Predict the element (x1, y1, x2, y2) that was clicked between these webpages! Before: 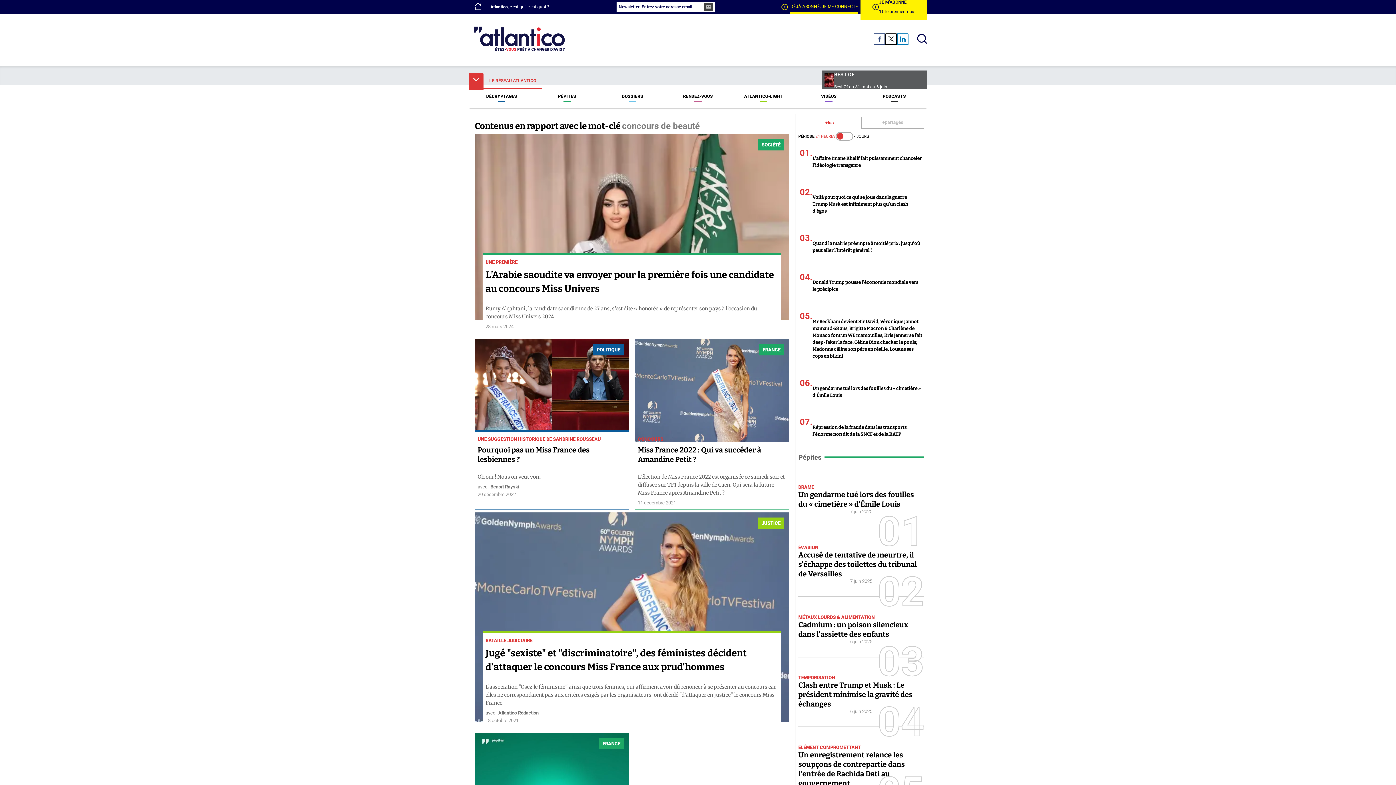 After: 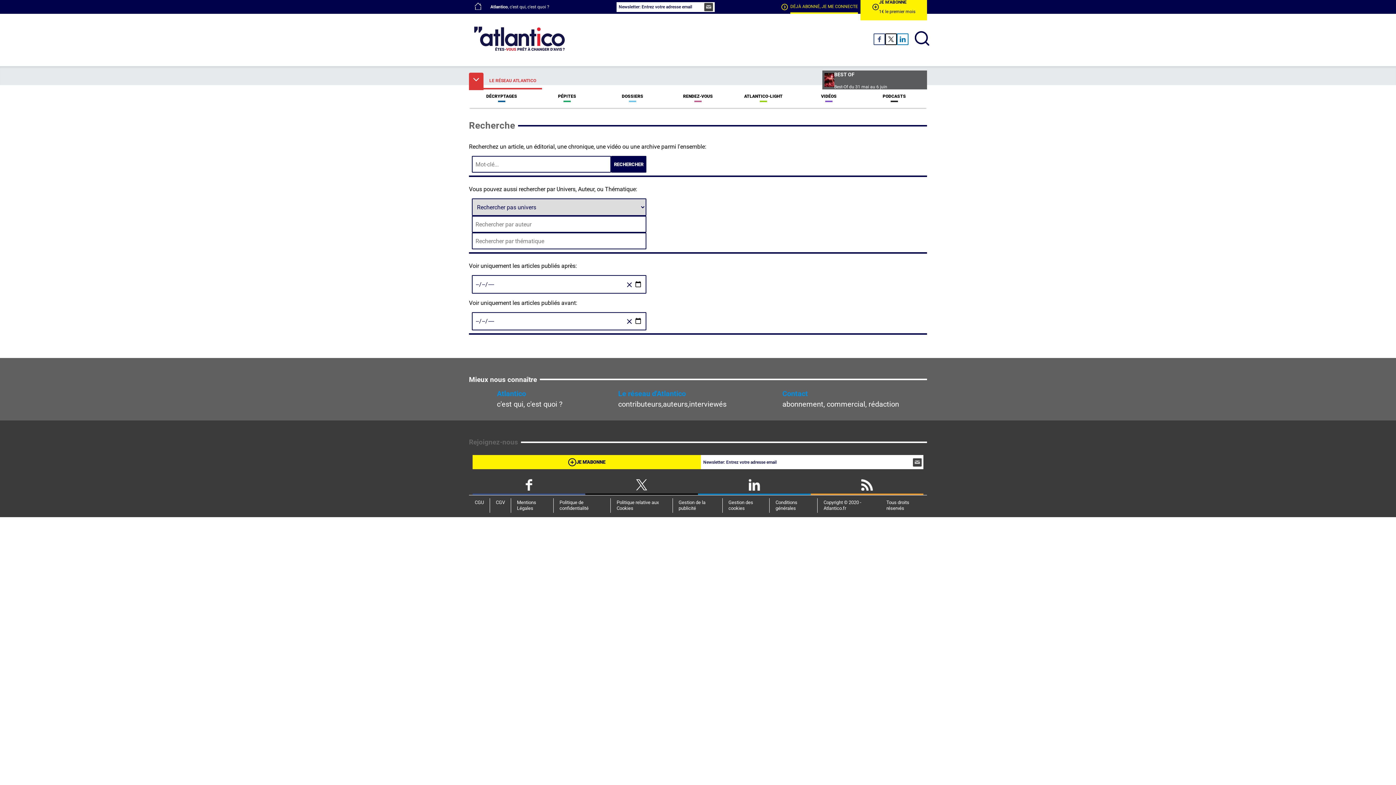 Action: bbox: (917, 33, 927, 44)